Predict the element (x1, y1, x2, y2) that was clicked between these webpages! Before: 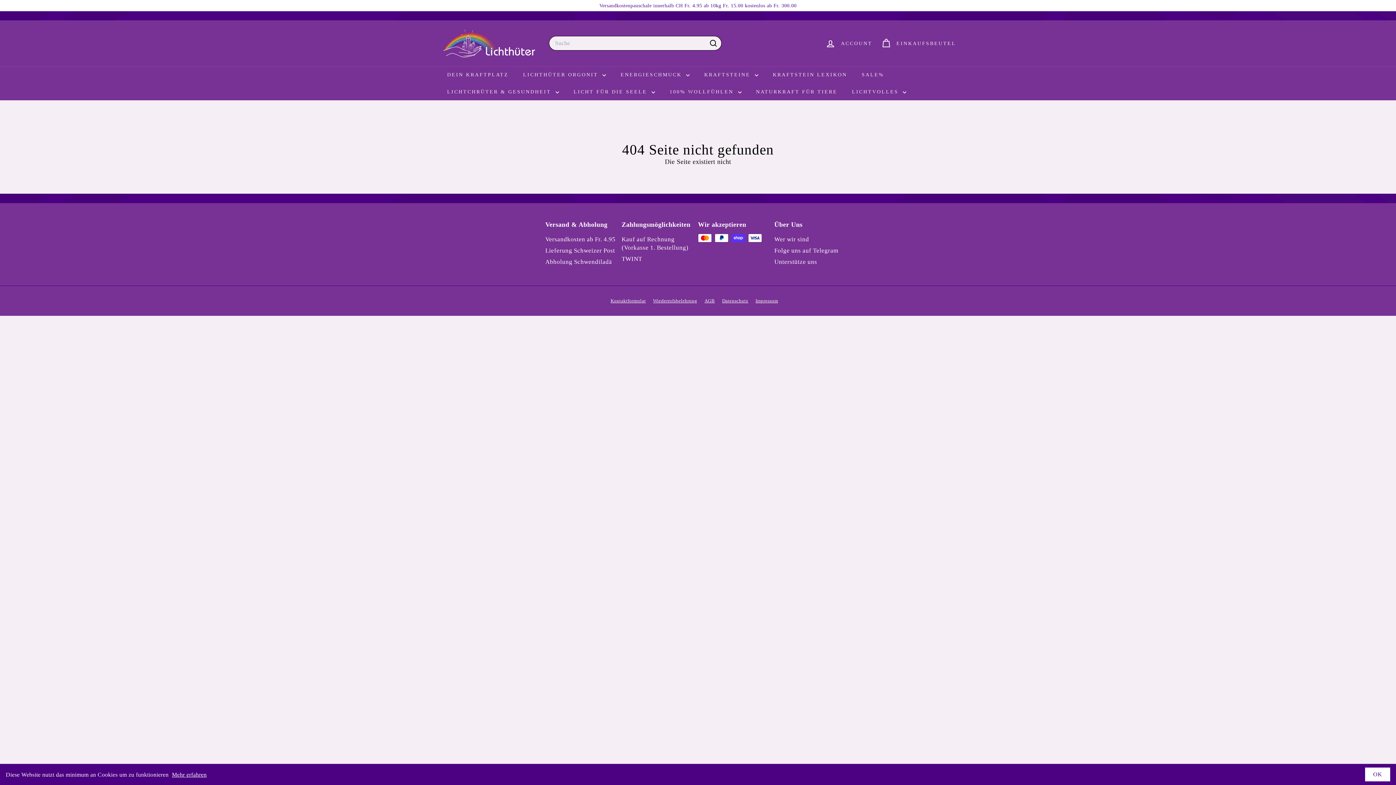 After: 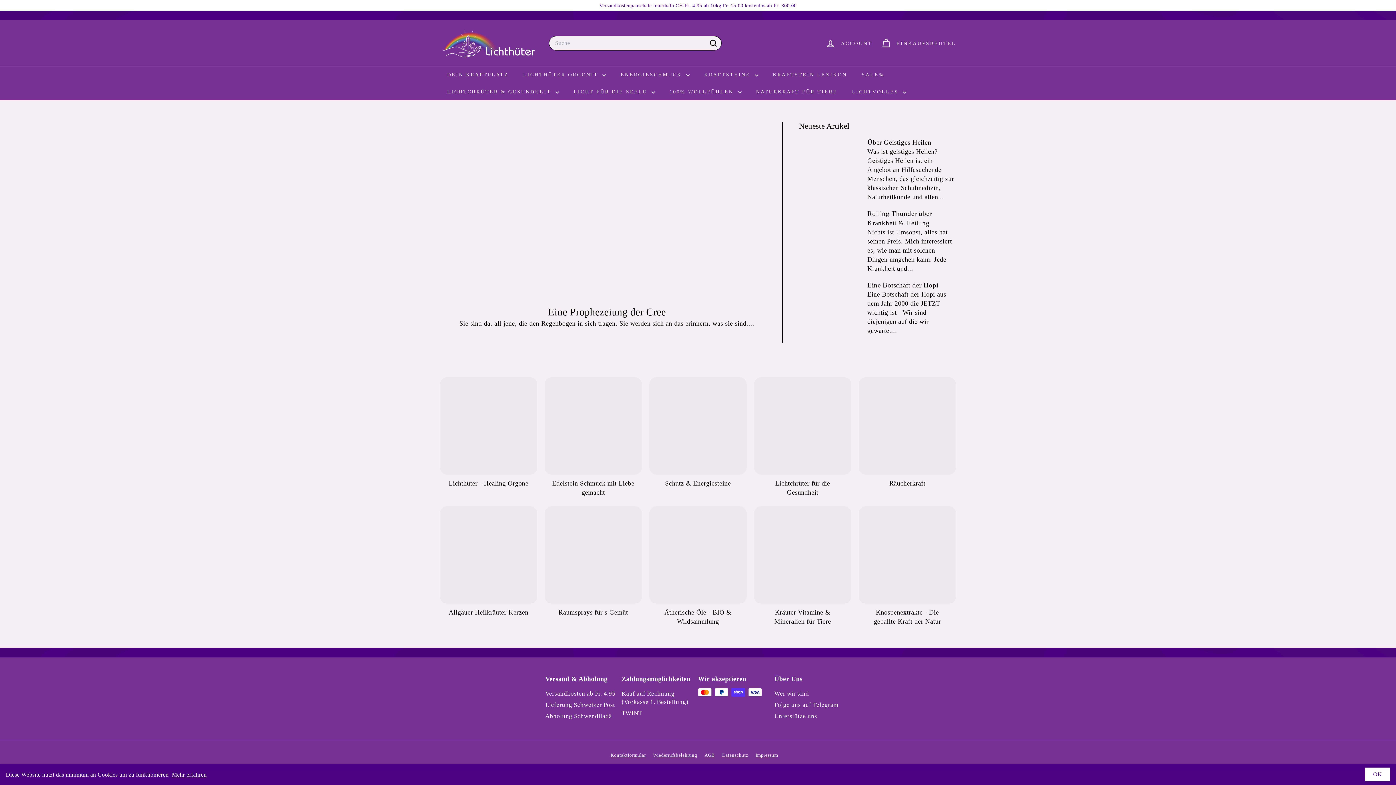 Action: bbox: (440, 66, 516, 83) label: DEIN KRAFTPLATZ